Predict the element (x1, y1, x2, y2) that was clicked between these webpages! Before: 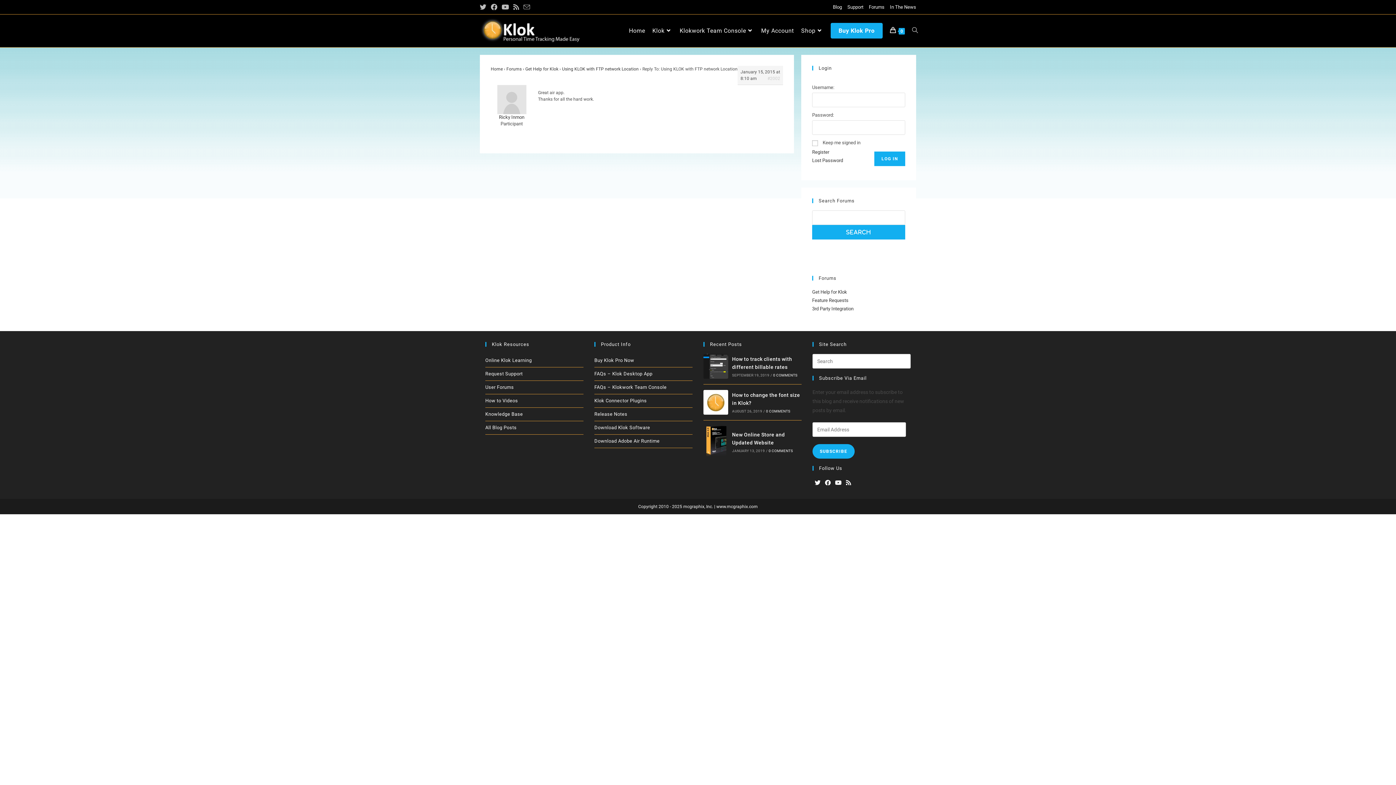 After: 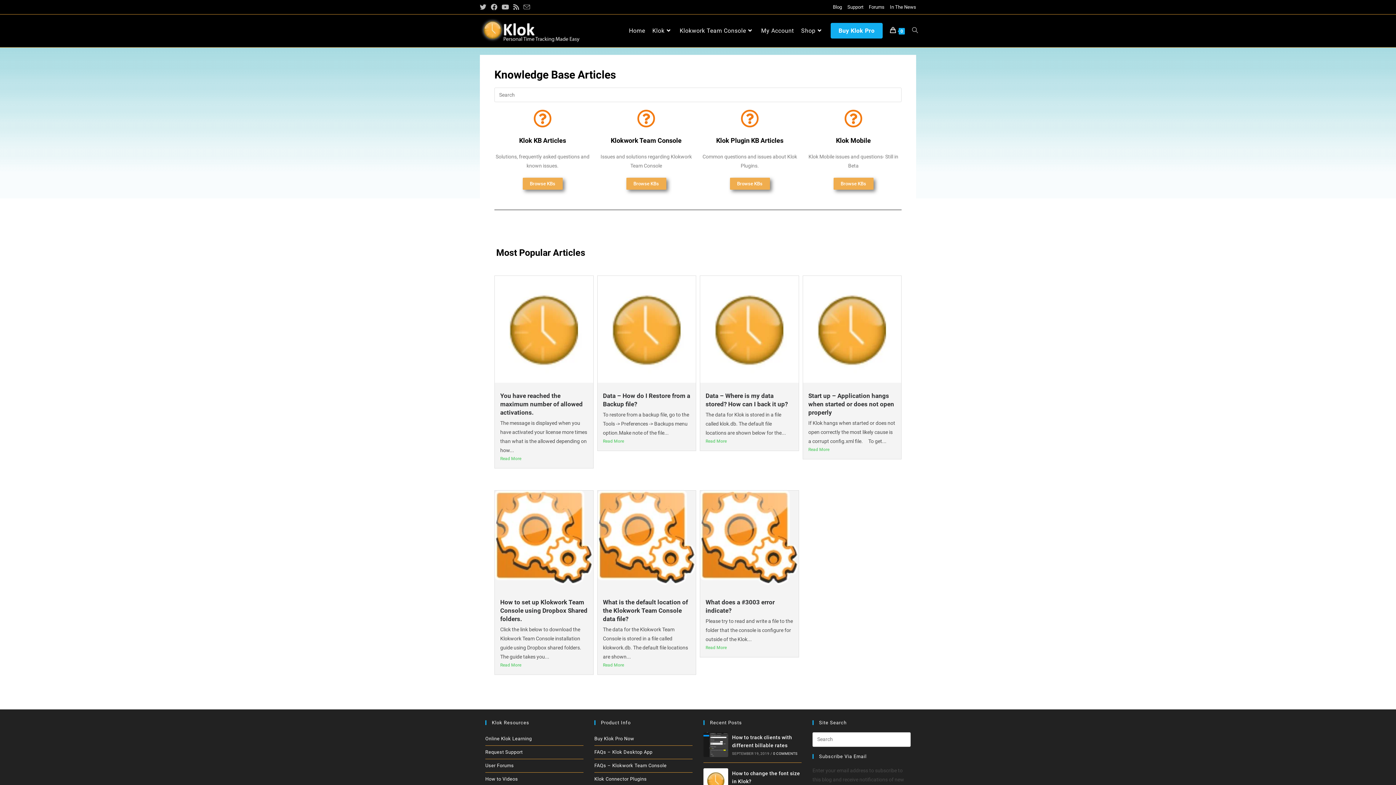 Action: label: Knowledge Base bbox: (485, 408, 583, 421)